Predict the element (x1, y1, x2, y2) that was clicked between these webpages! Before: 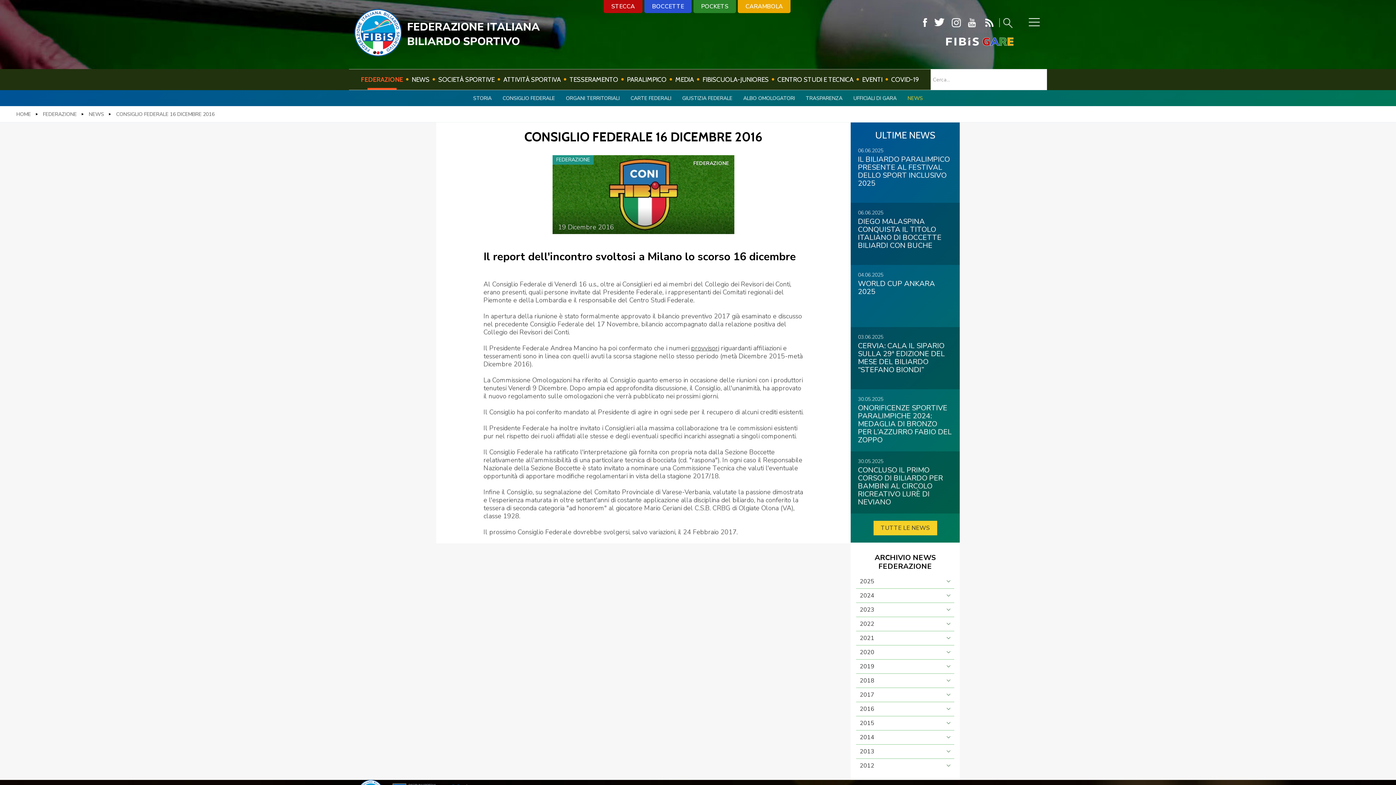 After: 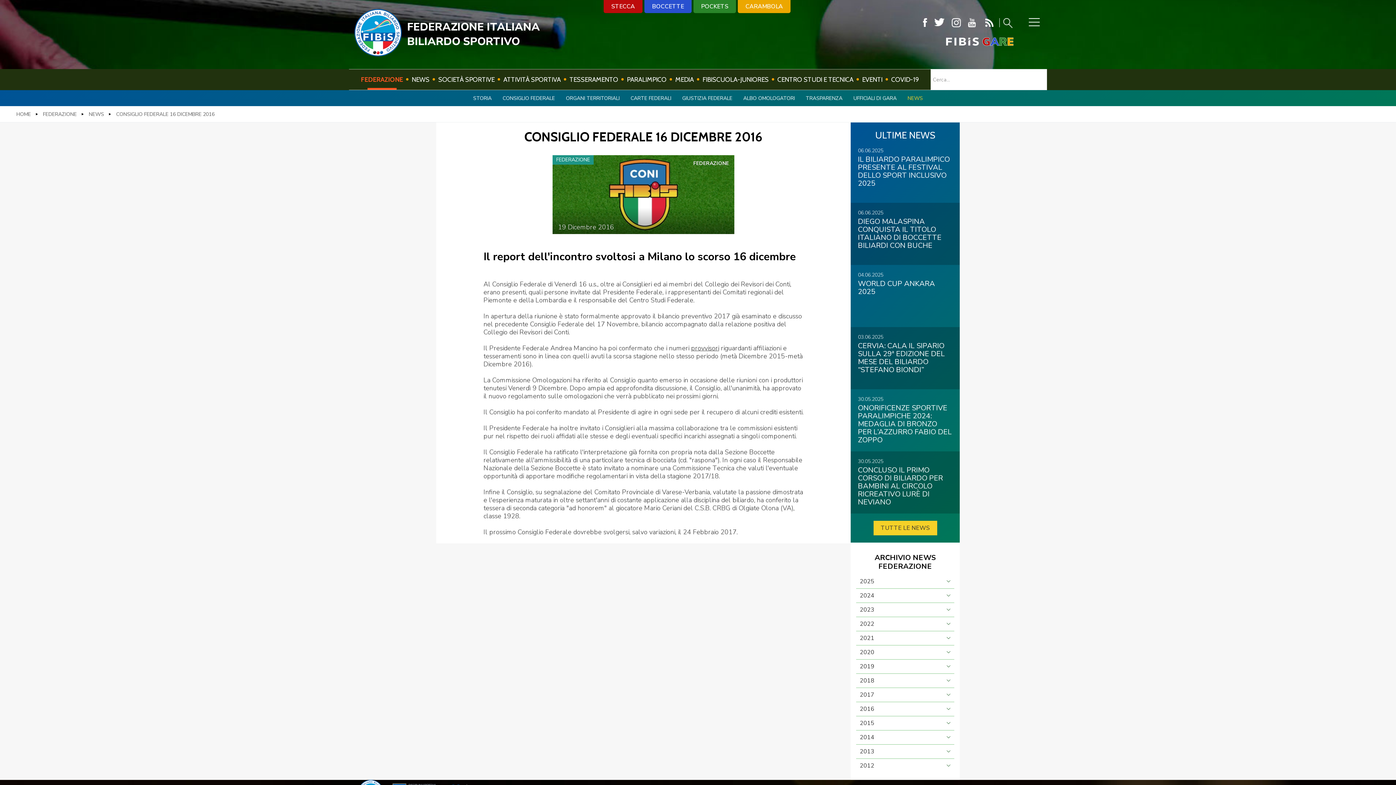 Action: bbox: (919, 18, 930, 27)